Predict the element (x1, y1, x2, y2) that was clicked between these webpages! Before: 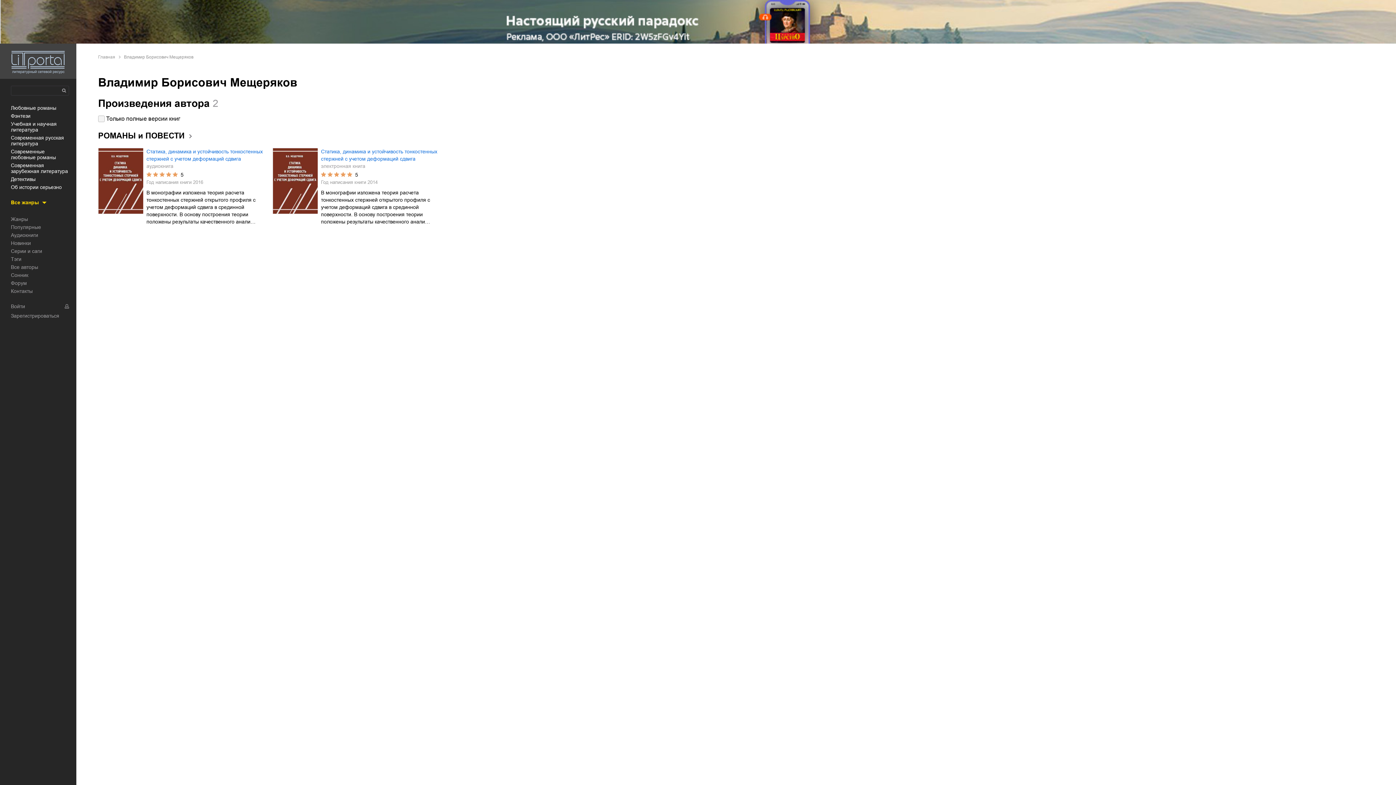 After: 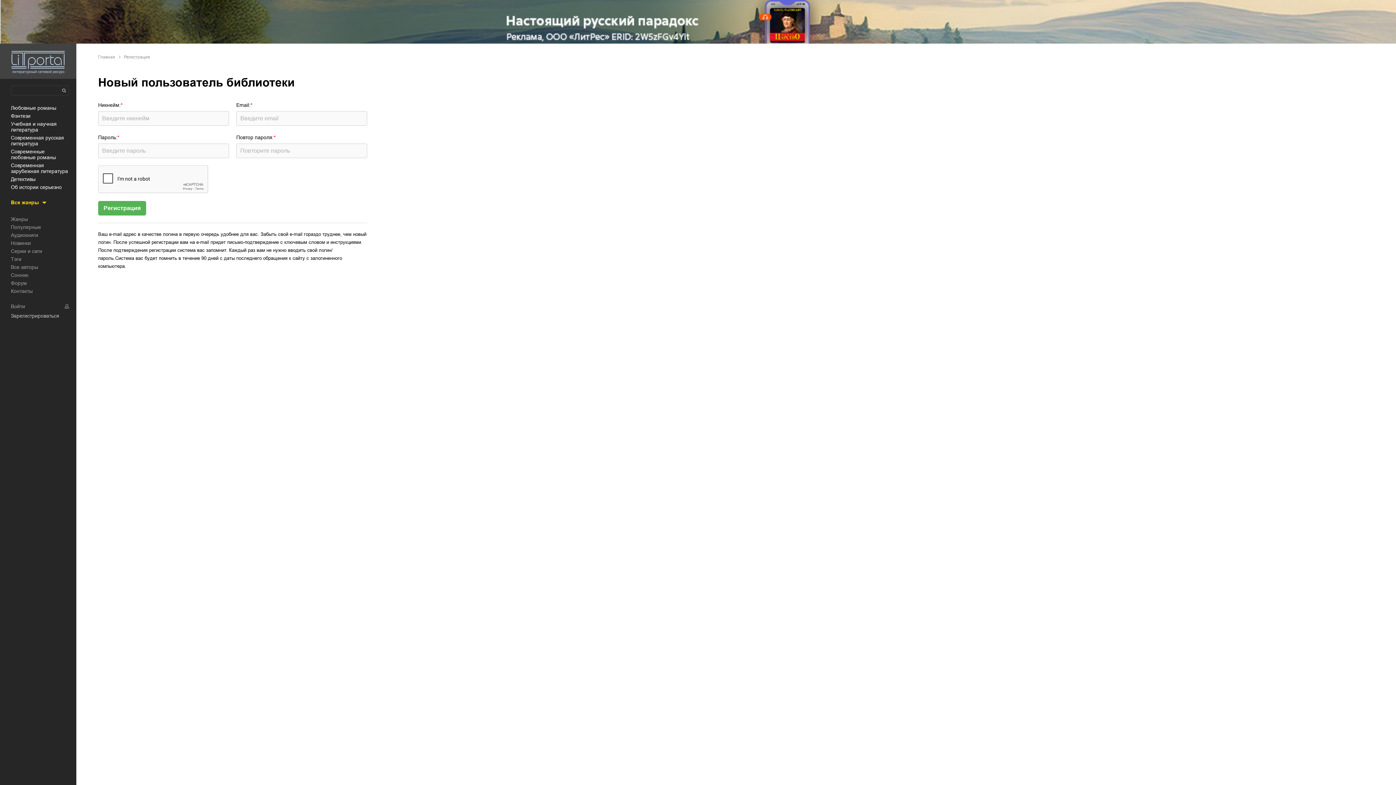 Action: bbox: (10, 313, 59, 318) label: Зарегистрироваться